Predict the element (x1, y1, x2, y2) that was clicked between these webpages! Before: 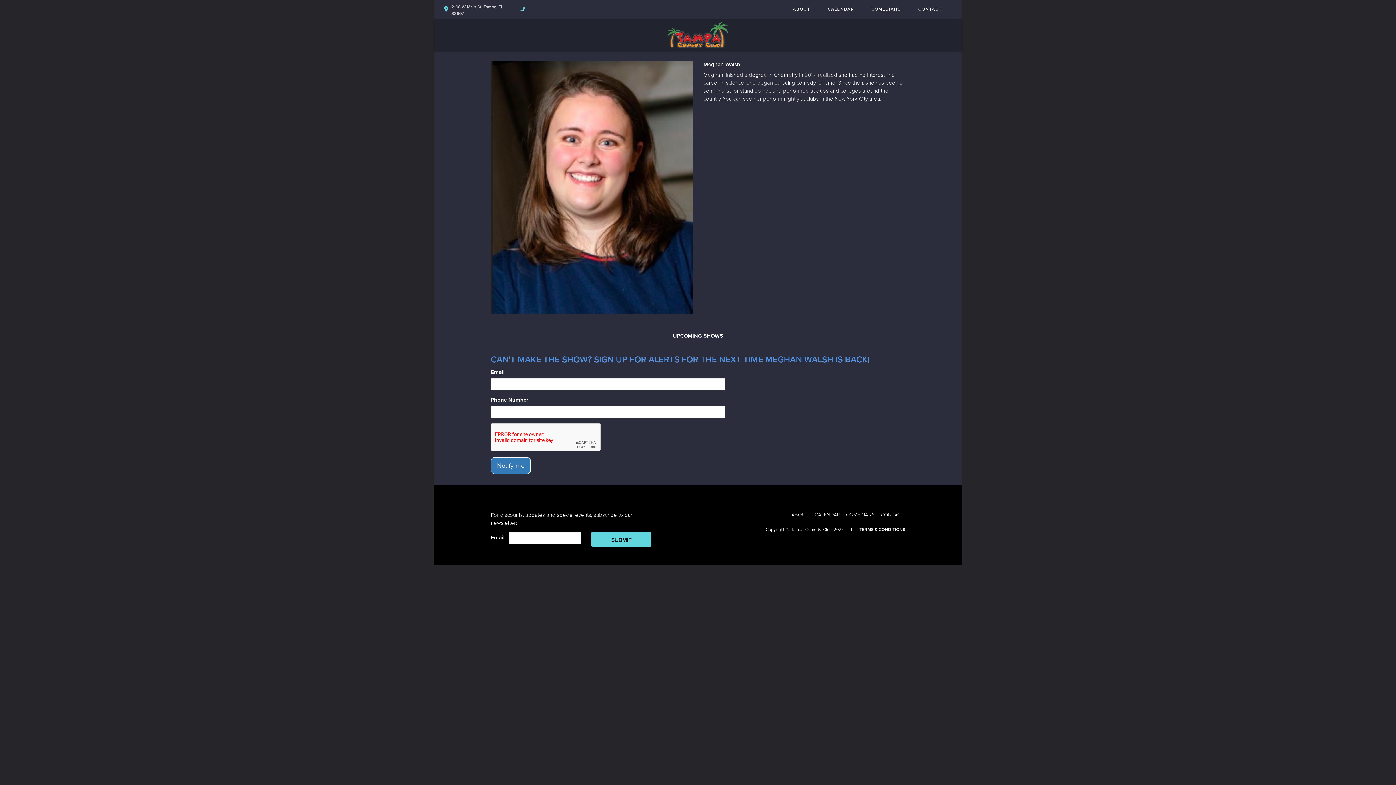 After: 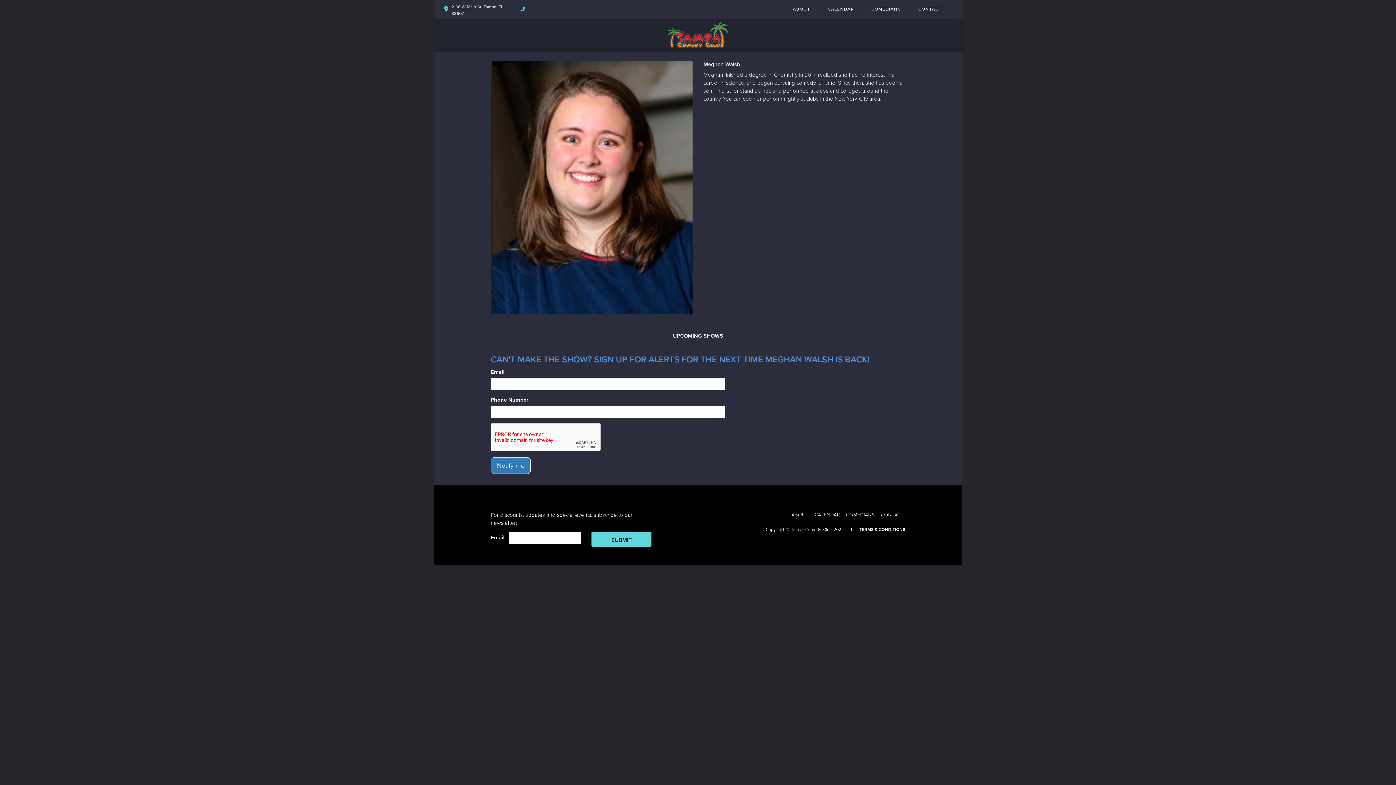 Action: bbox: (859, 527, 905, 532) label: Terms And Conditions